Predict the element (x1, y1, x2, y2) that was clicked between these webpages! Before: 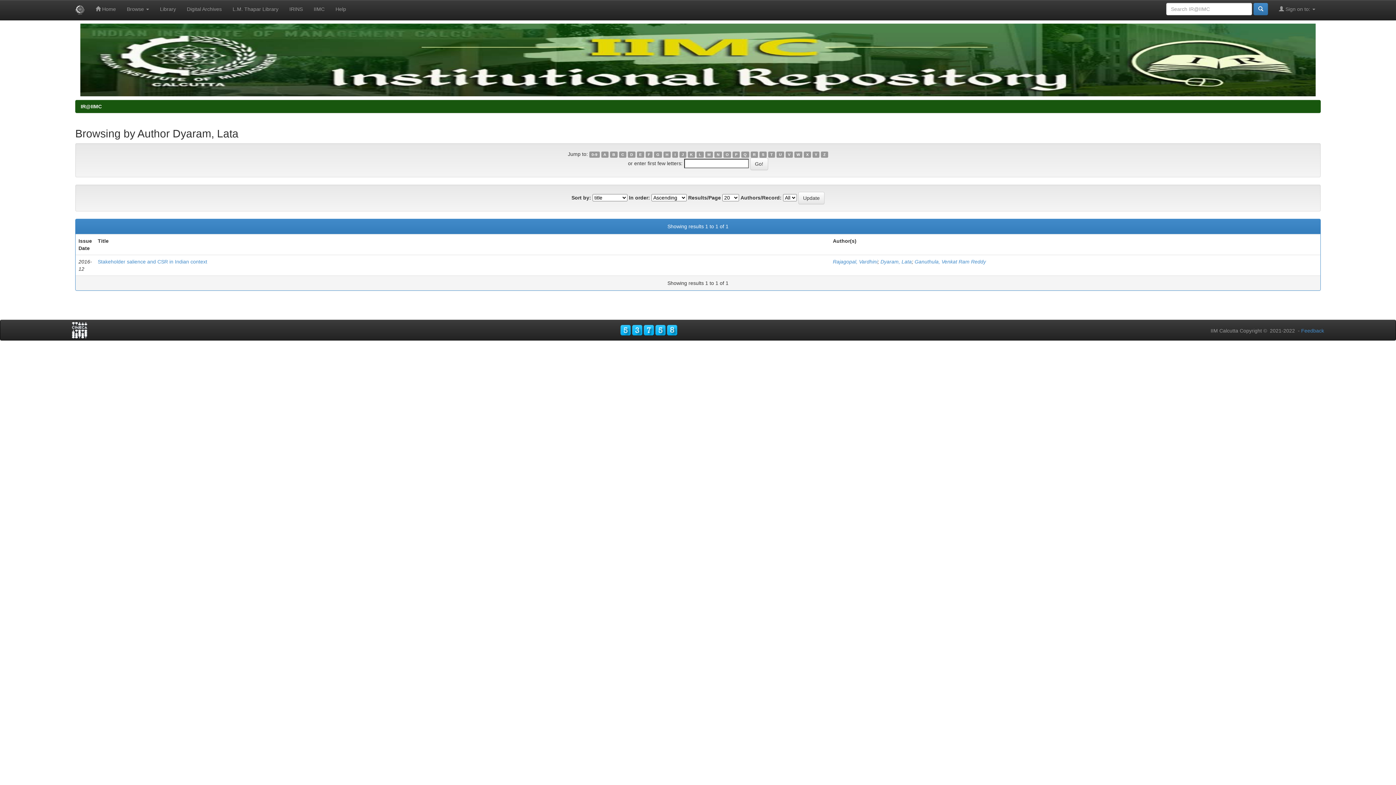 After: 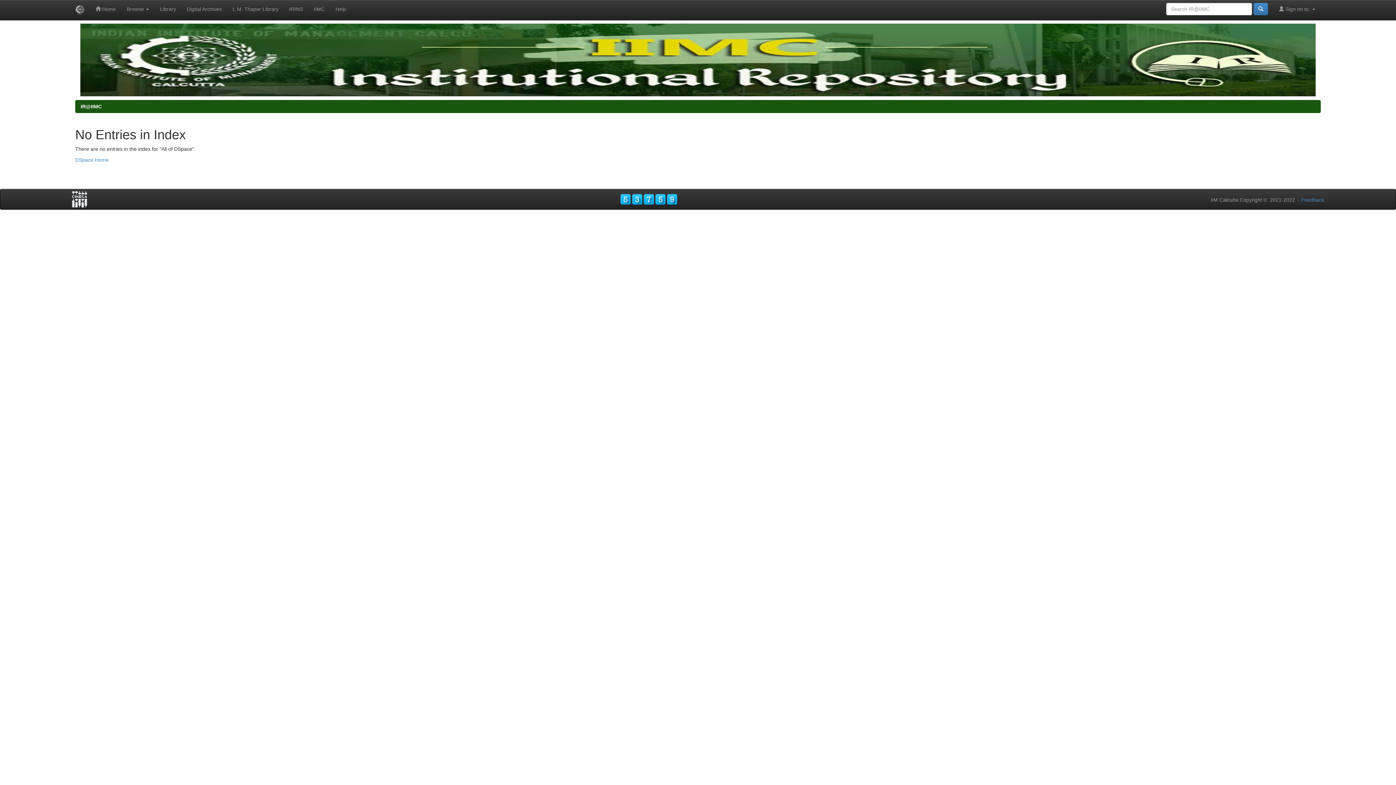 Action: label: T bbox: (768, 151, 775, 157)